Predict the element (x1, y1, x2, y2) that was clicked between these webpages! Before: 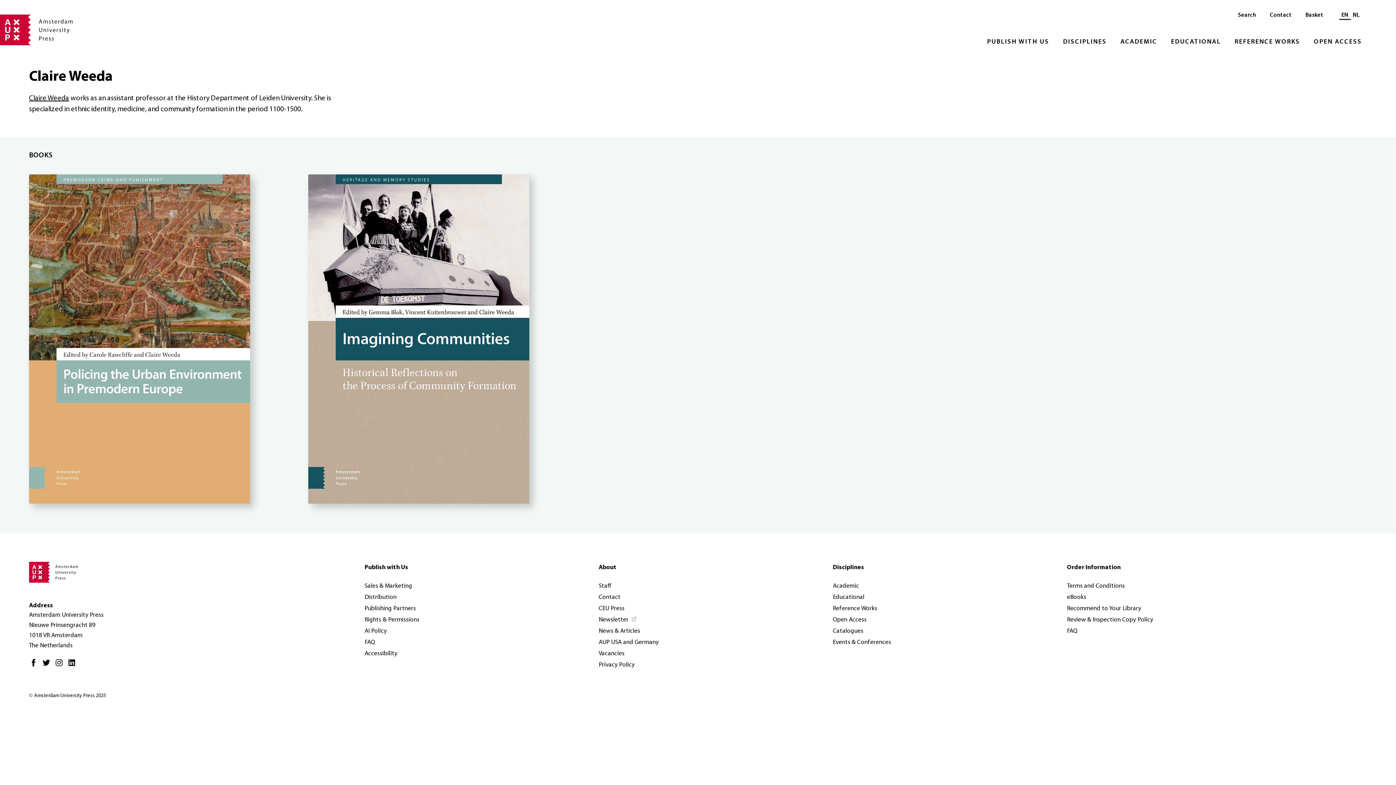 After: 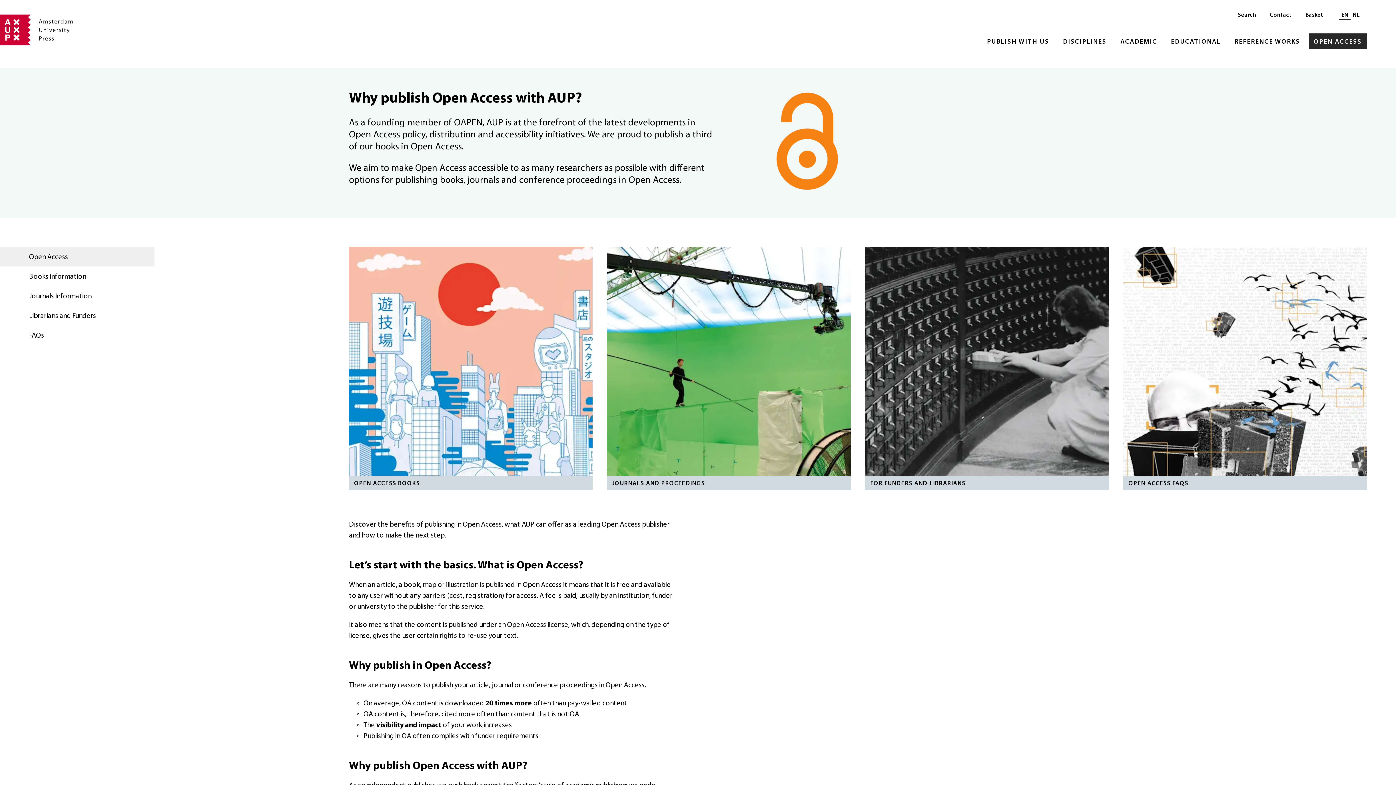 Action: bbox: (1309, 33, 1367, 49) label: OPEN ACCESS